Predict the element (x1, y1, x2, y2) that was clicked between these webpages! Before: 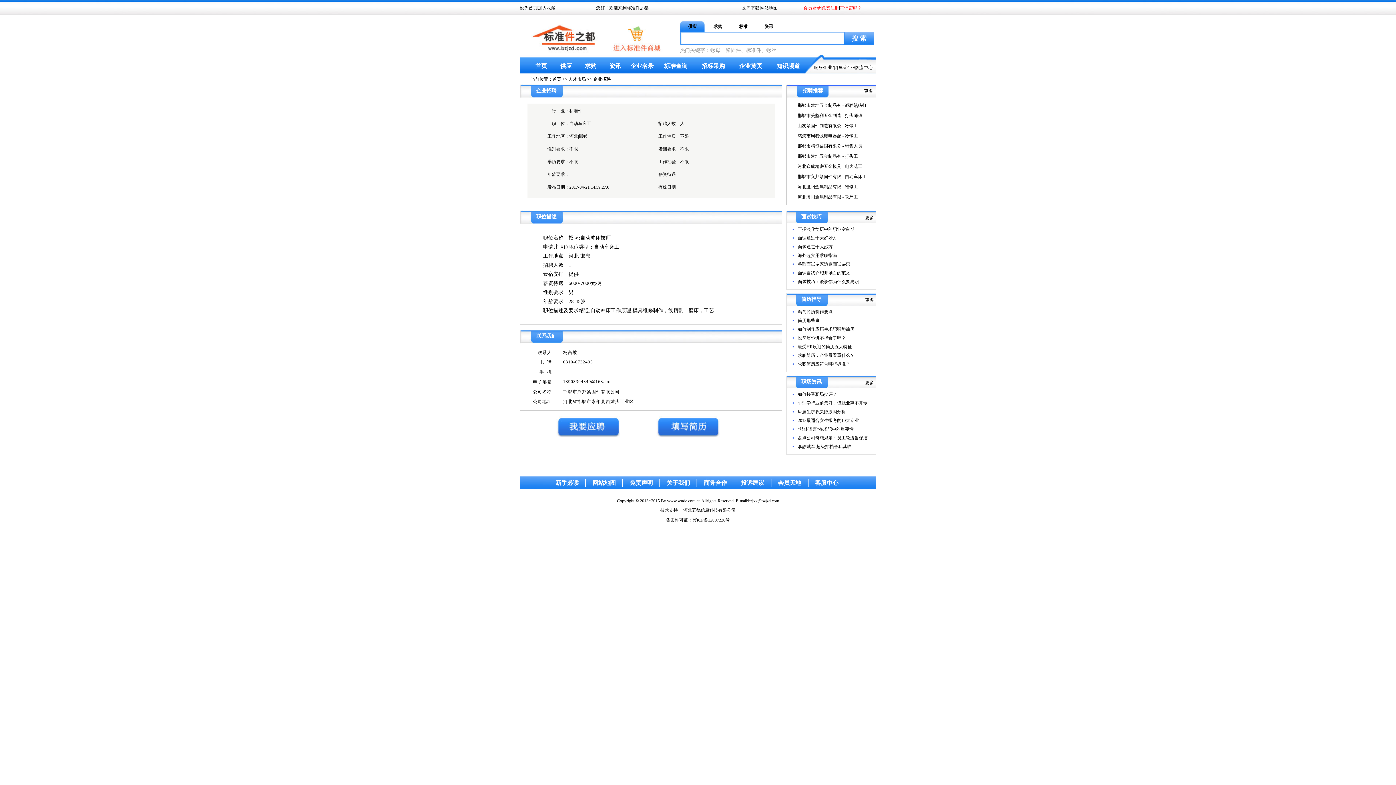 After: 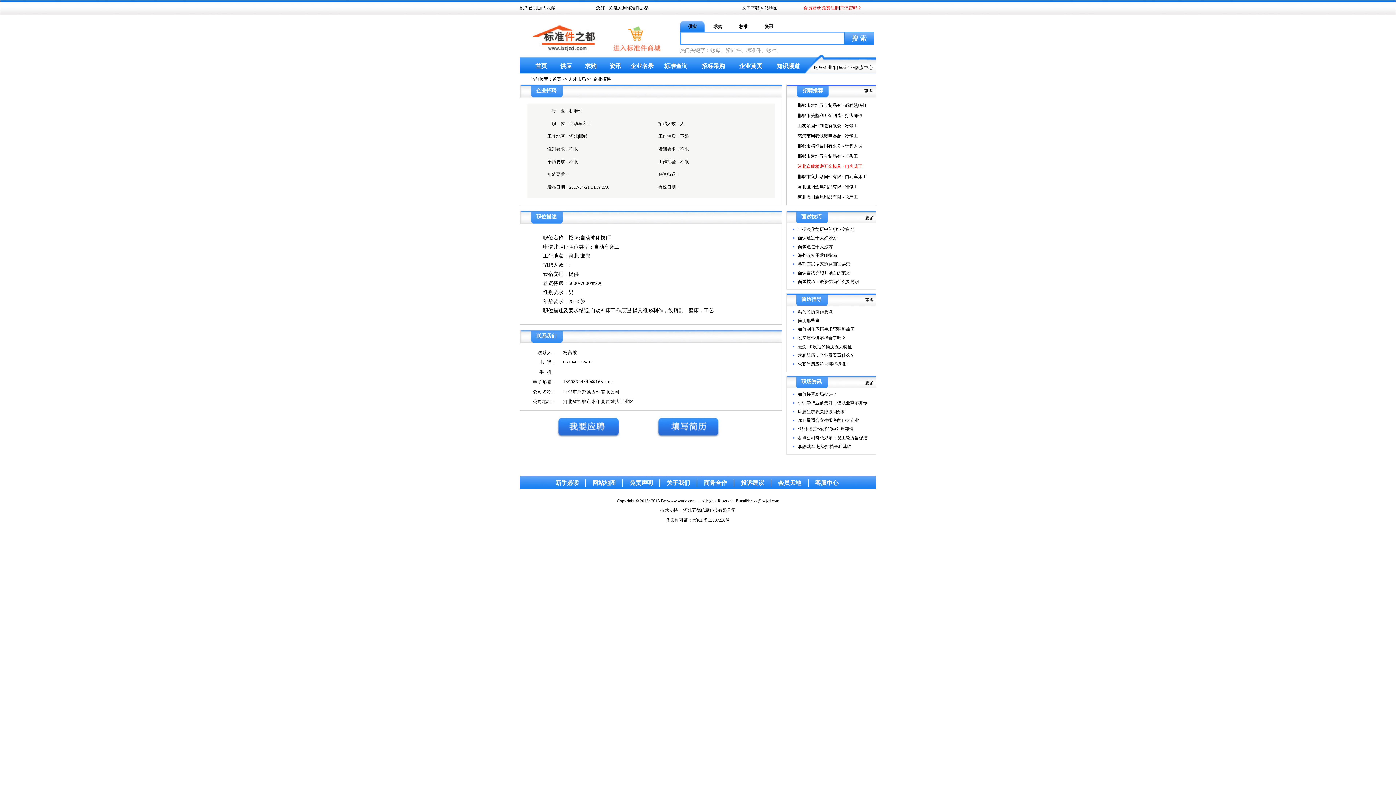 Action: bbox: (797, 164, 862, 169) label: 河北众成精密五金模具 - 电火花工